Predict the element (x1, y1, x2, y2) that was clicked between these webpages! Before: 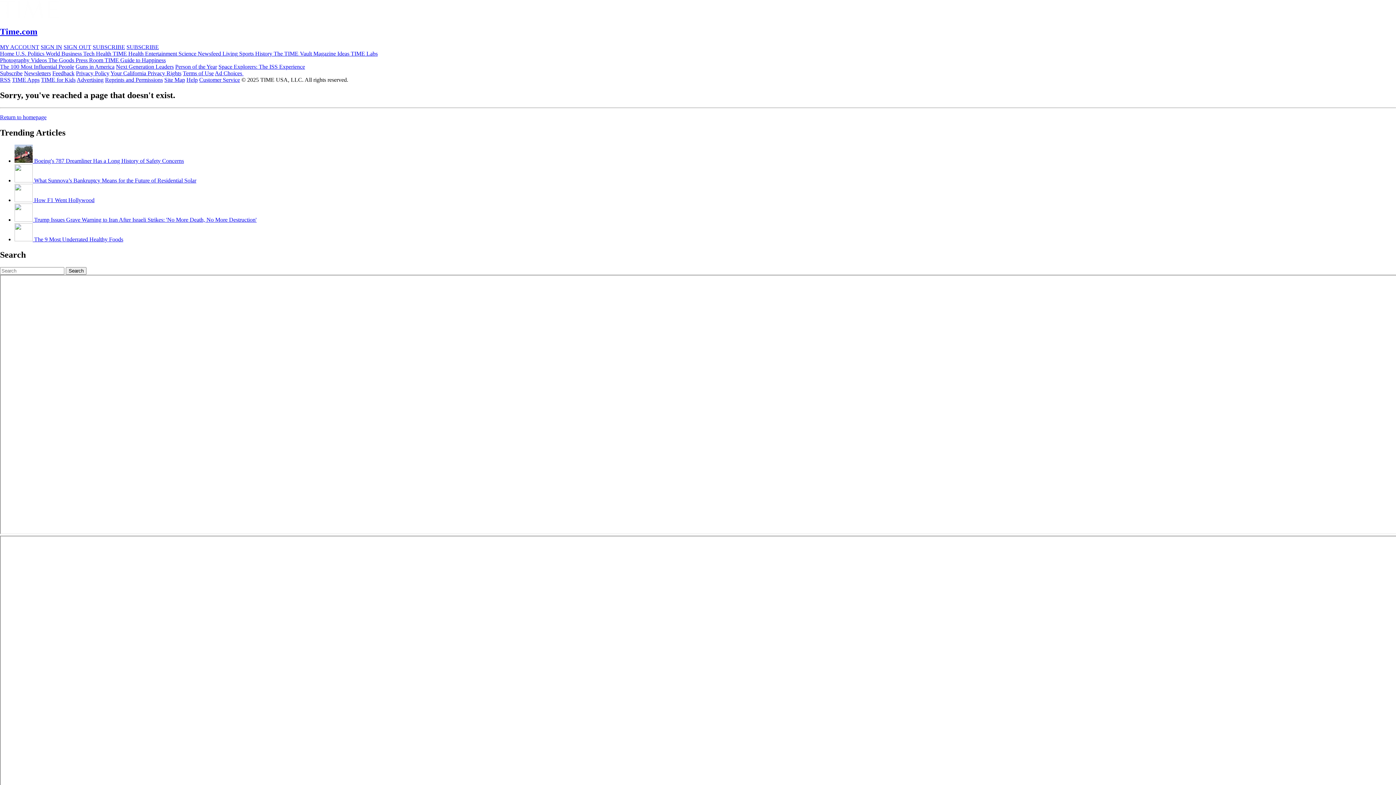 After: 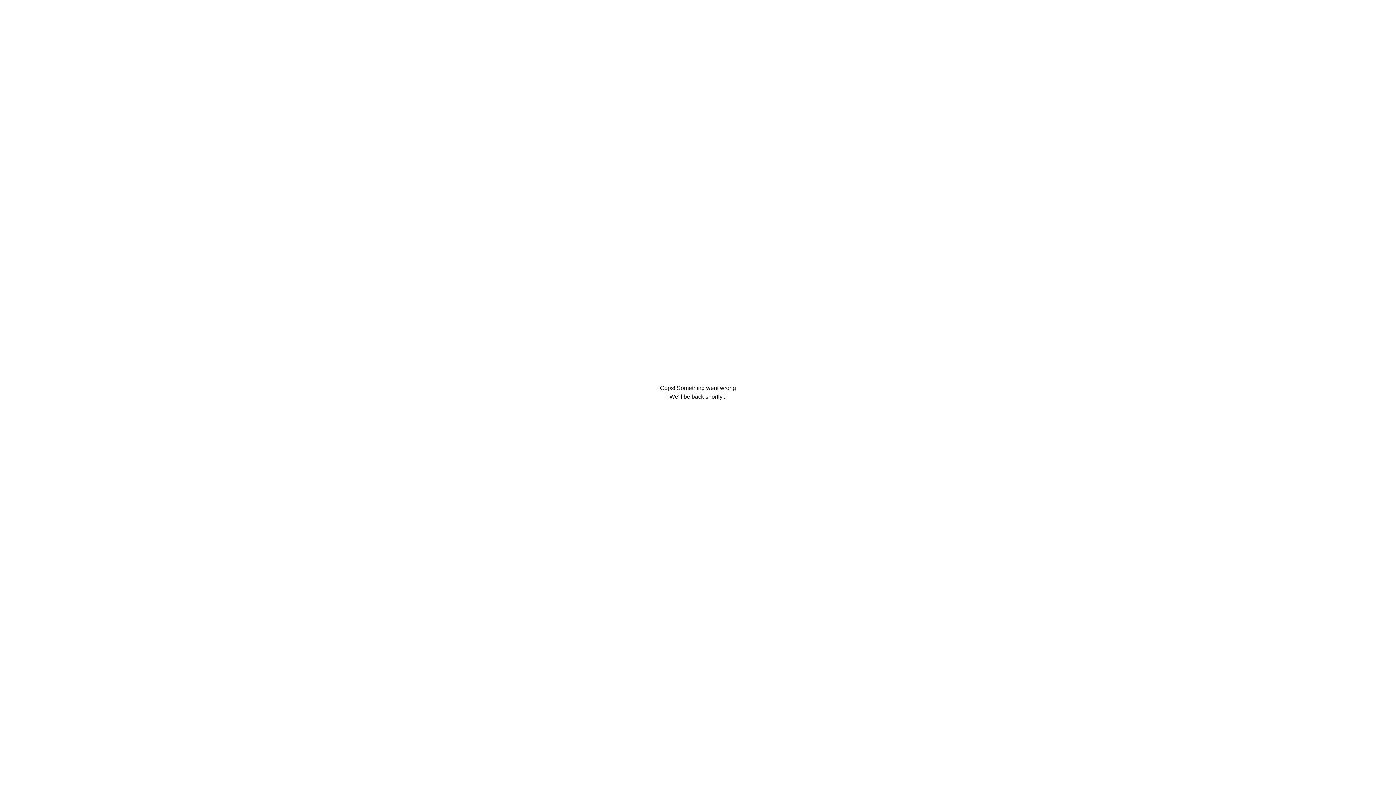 Action: label:  How F1 Went Hollywood bbox: (14, 197, 94, 203)